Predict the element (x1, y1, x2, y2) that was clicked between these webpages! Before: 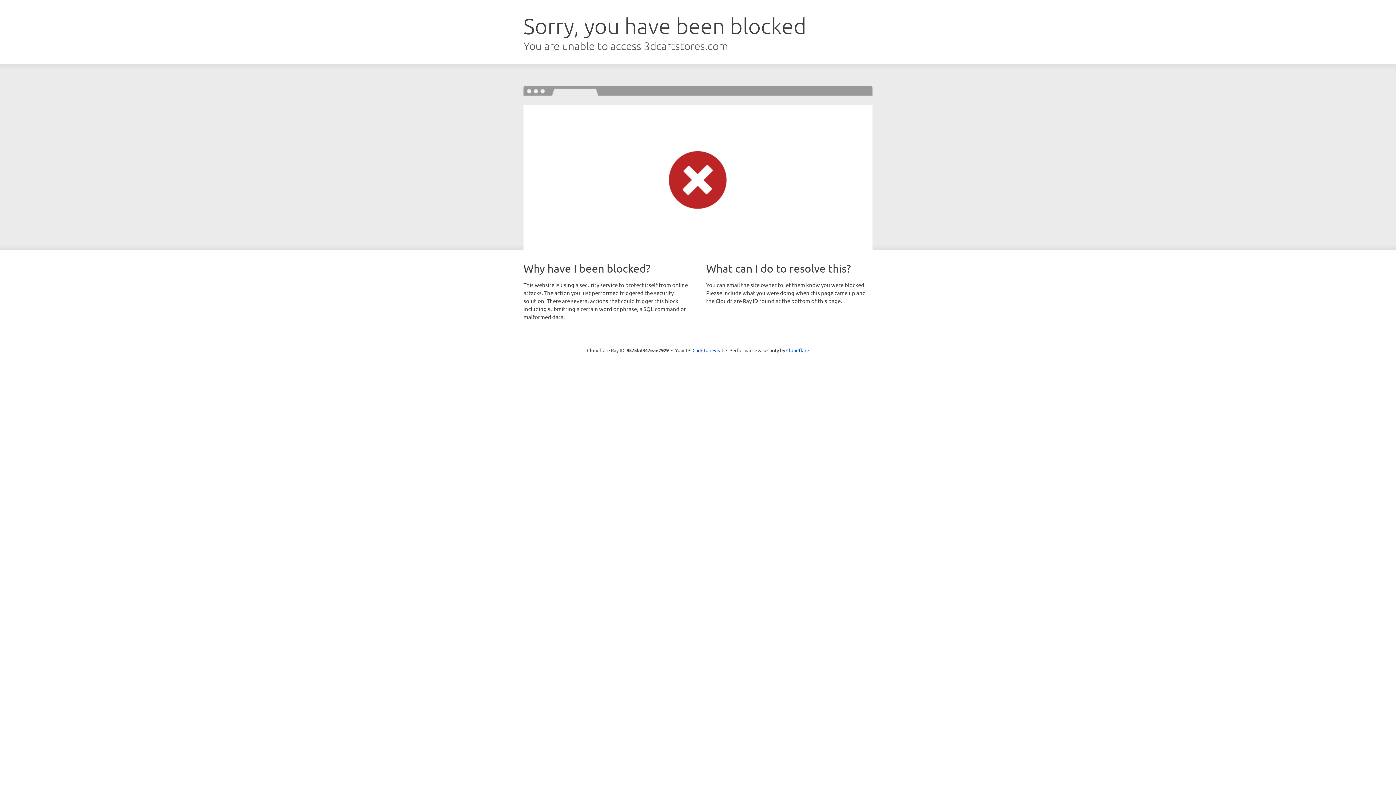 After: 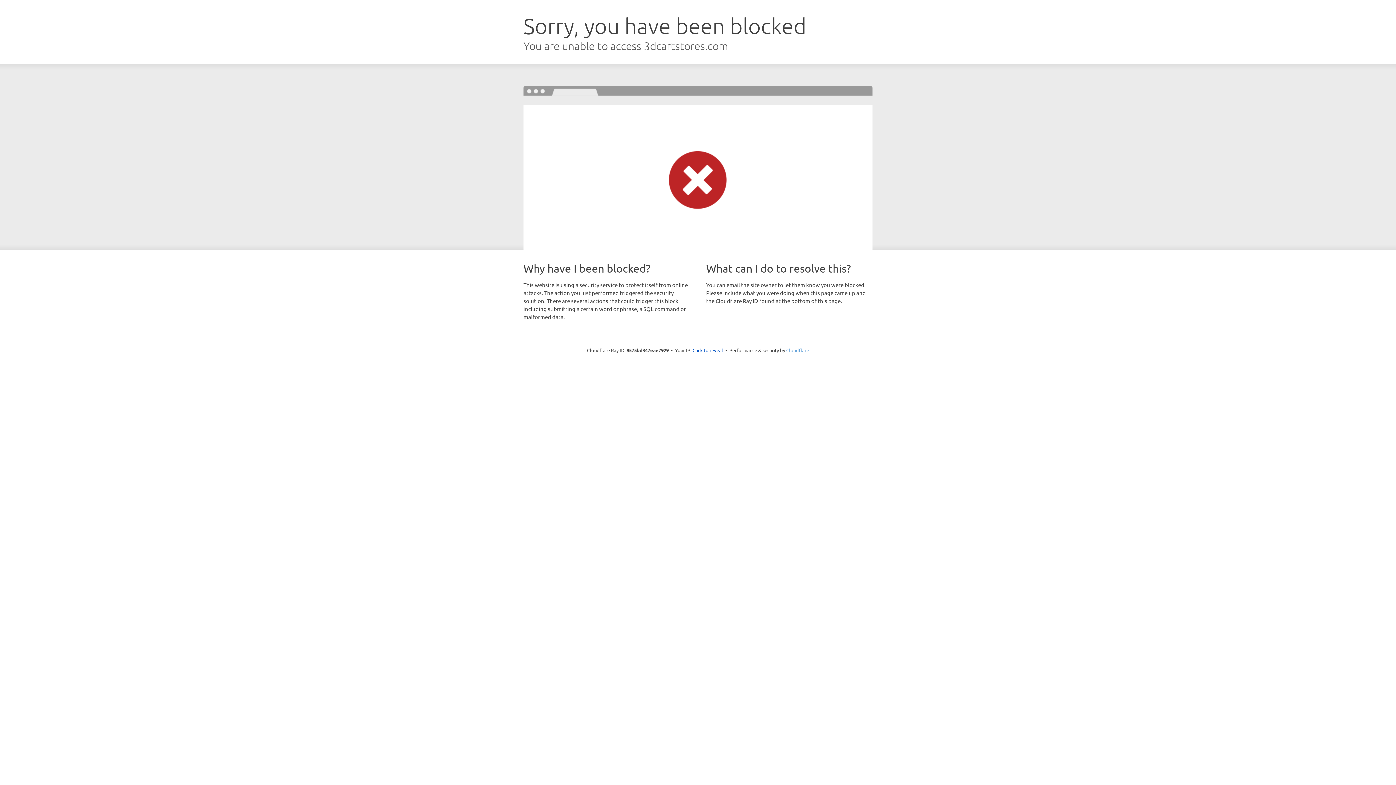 Action: label: Cloudflare bbox: (786, 347, 809, 353)